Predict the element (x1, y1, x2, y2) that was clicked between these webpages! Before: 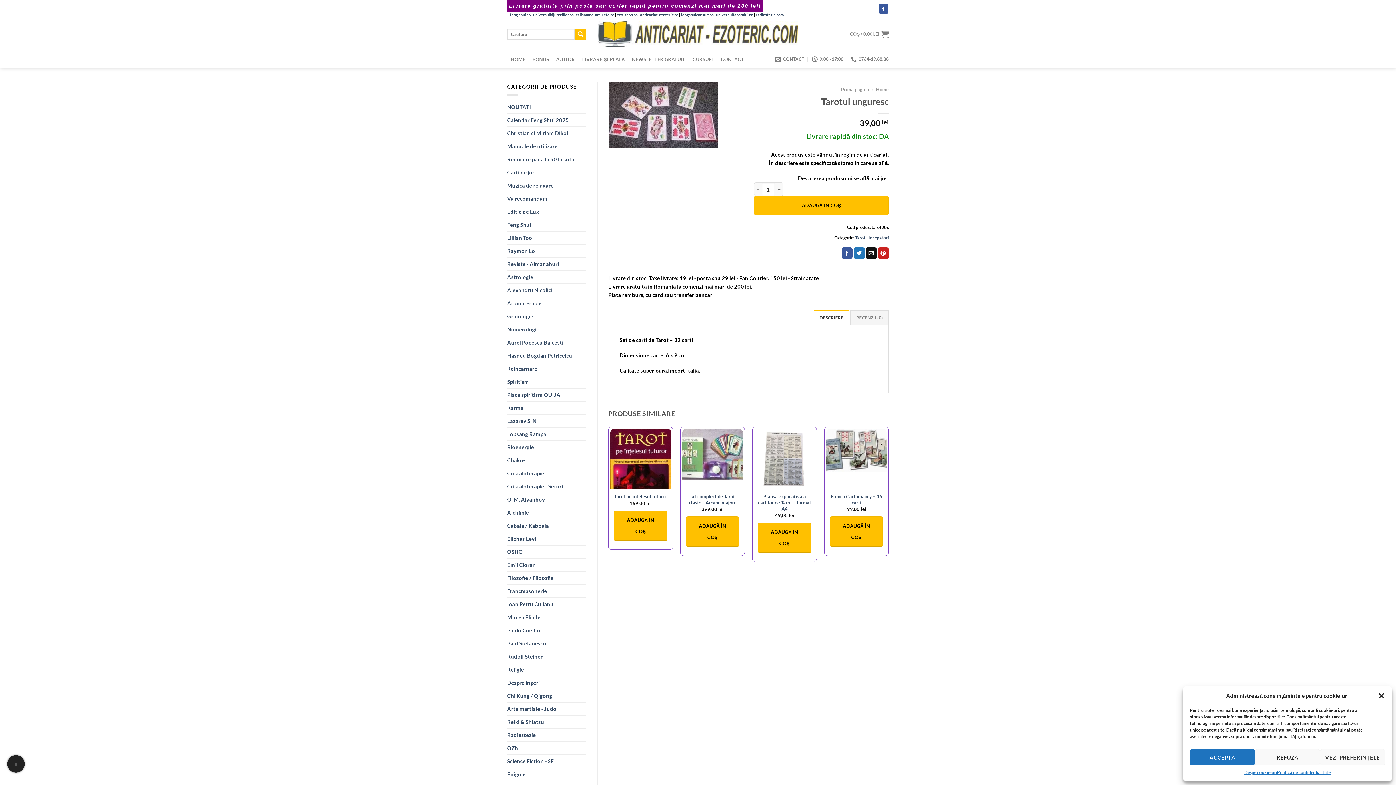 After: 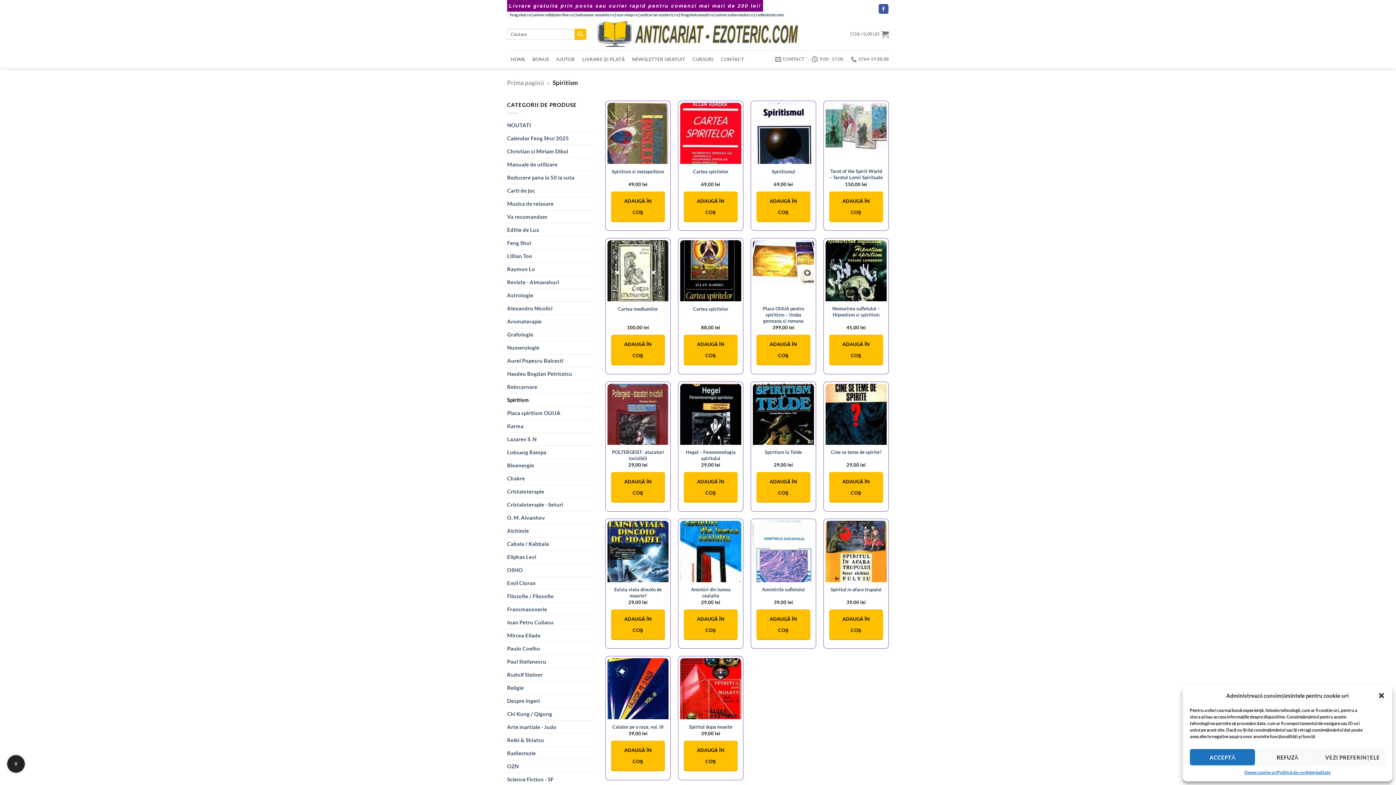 Action: bbox: (507, 375, 586, 388) label: Spiritism